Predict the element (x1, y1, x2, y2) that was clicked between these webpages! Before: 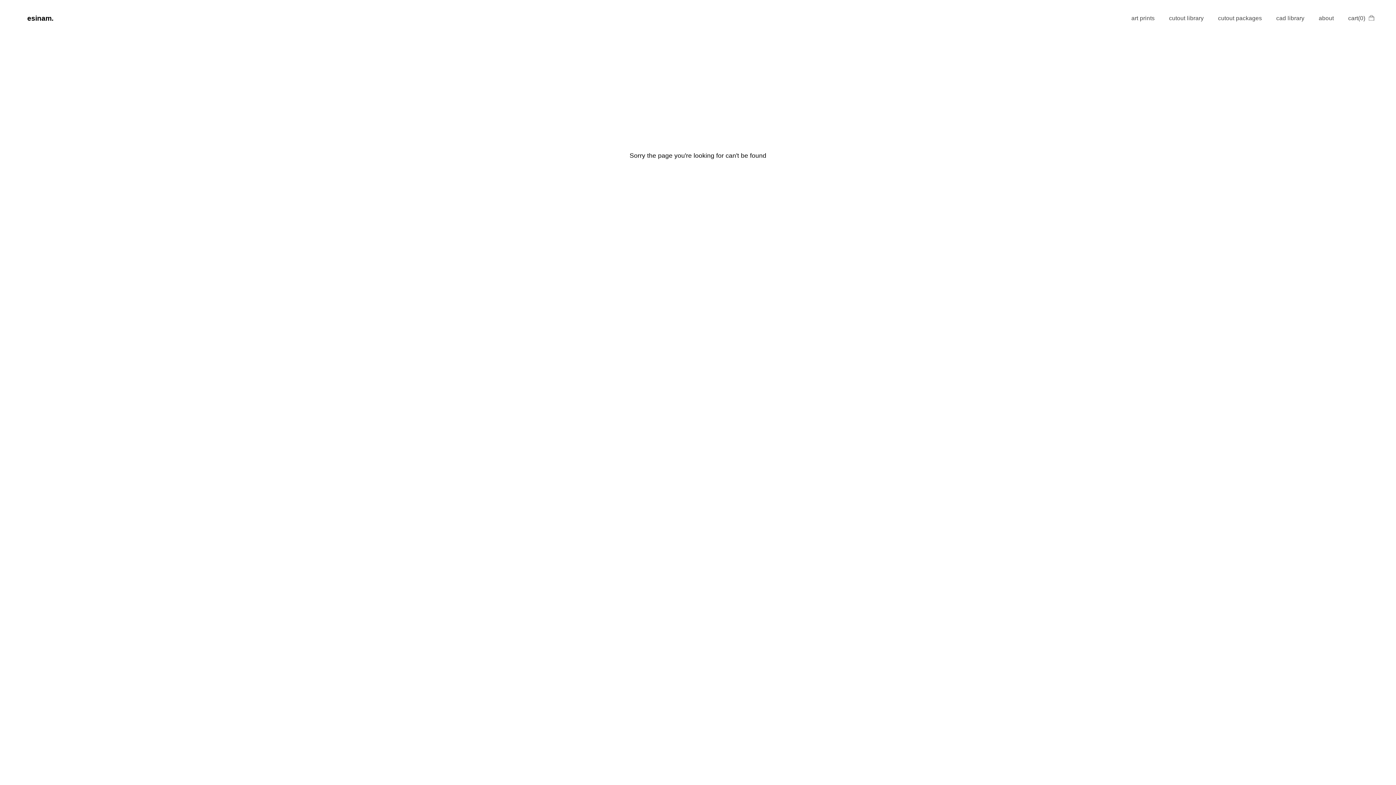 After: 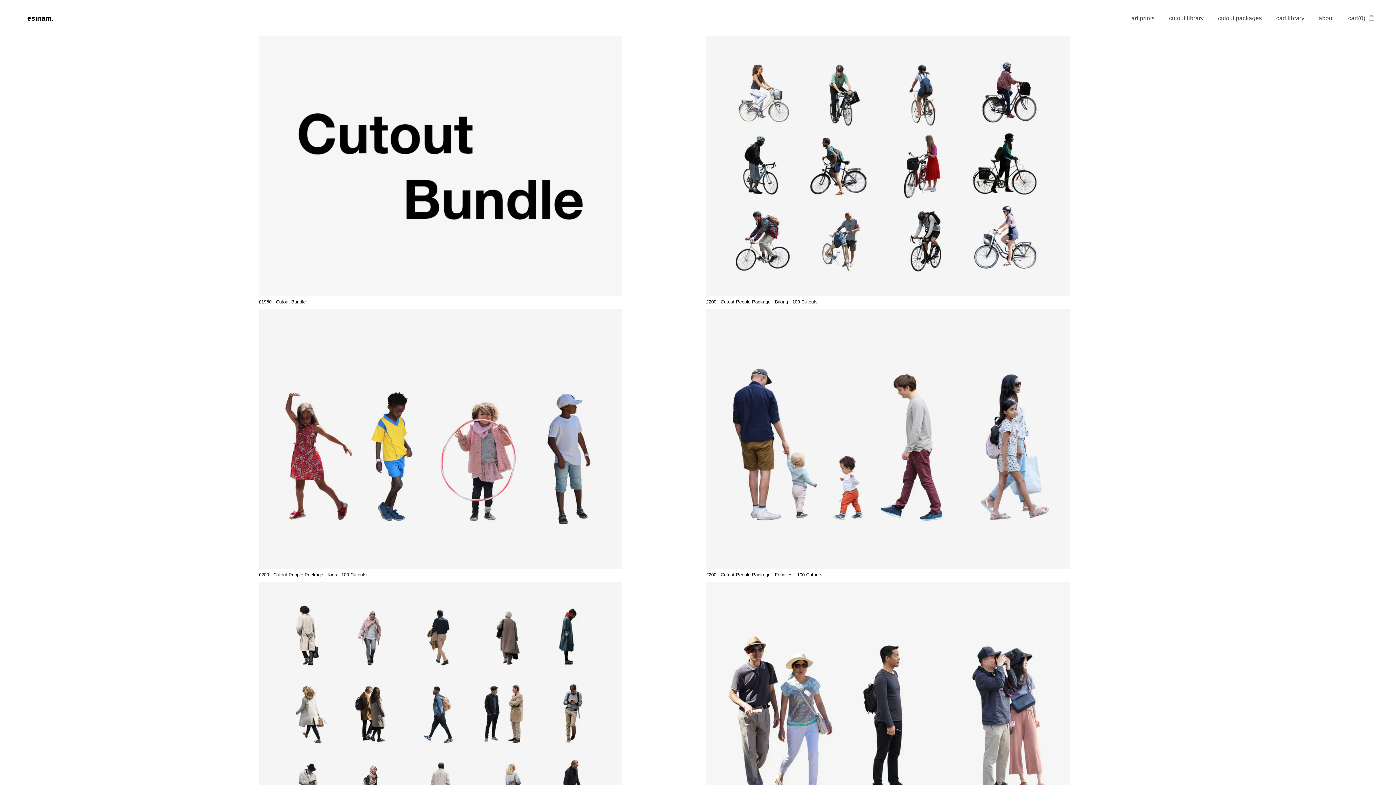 Action: label: cutout packages bbox: (1218, 15, 1262, 21)